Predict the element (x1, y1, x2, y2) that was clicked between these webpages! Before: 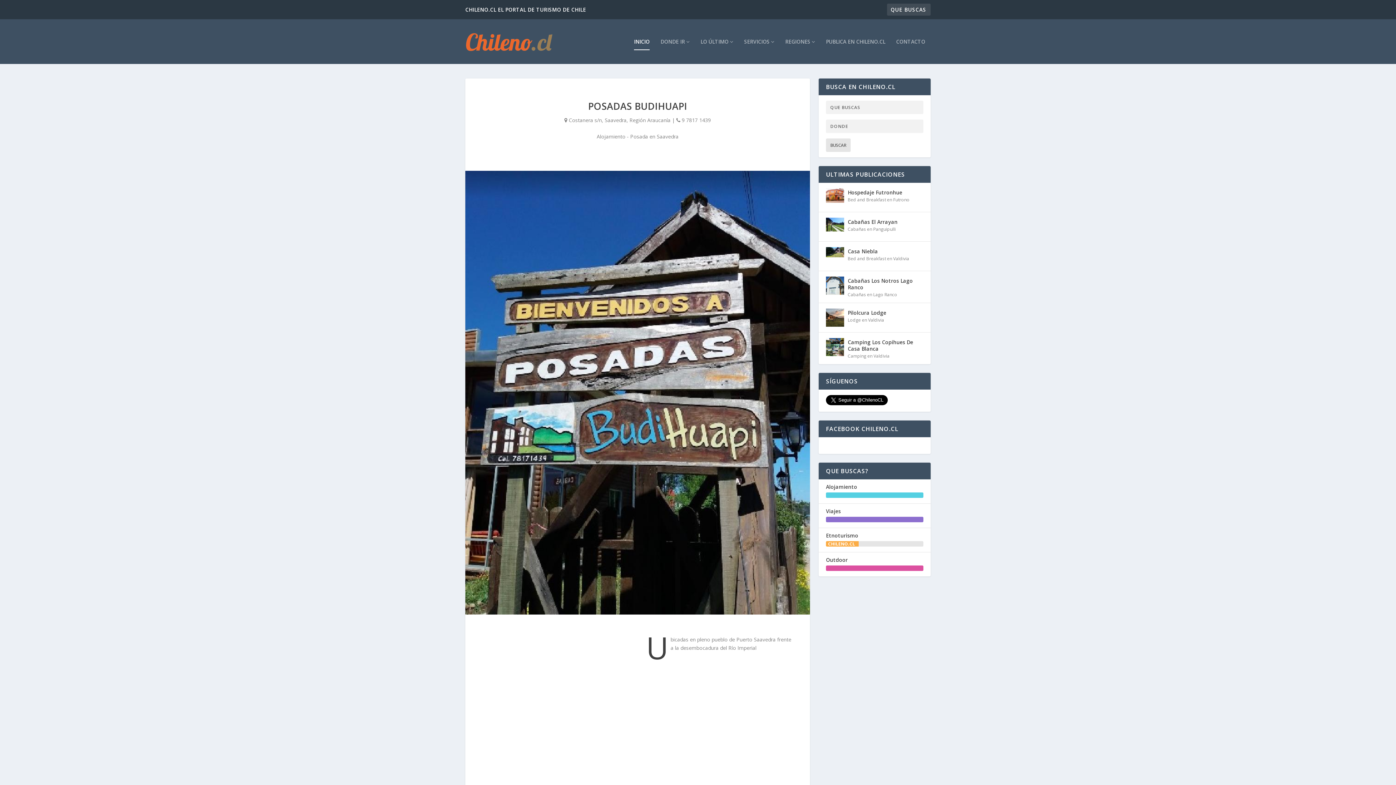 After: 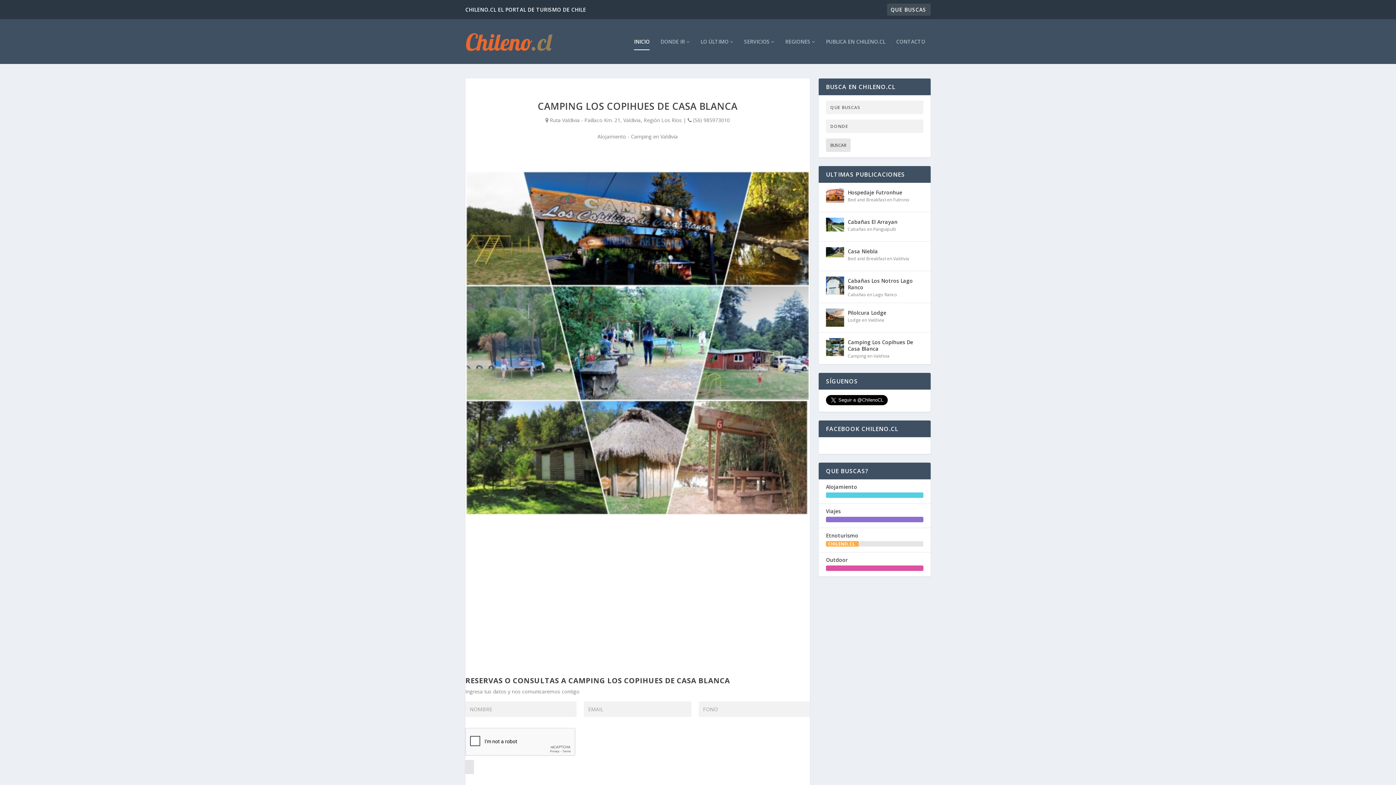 Action: bbox: (826, 338, 844, 356)